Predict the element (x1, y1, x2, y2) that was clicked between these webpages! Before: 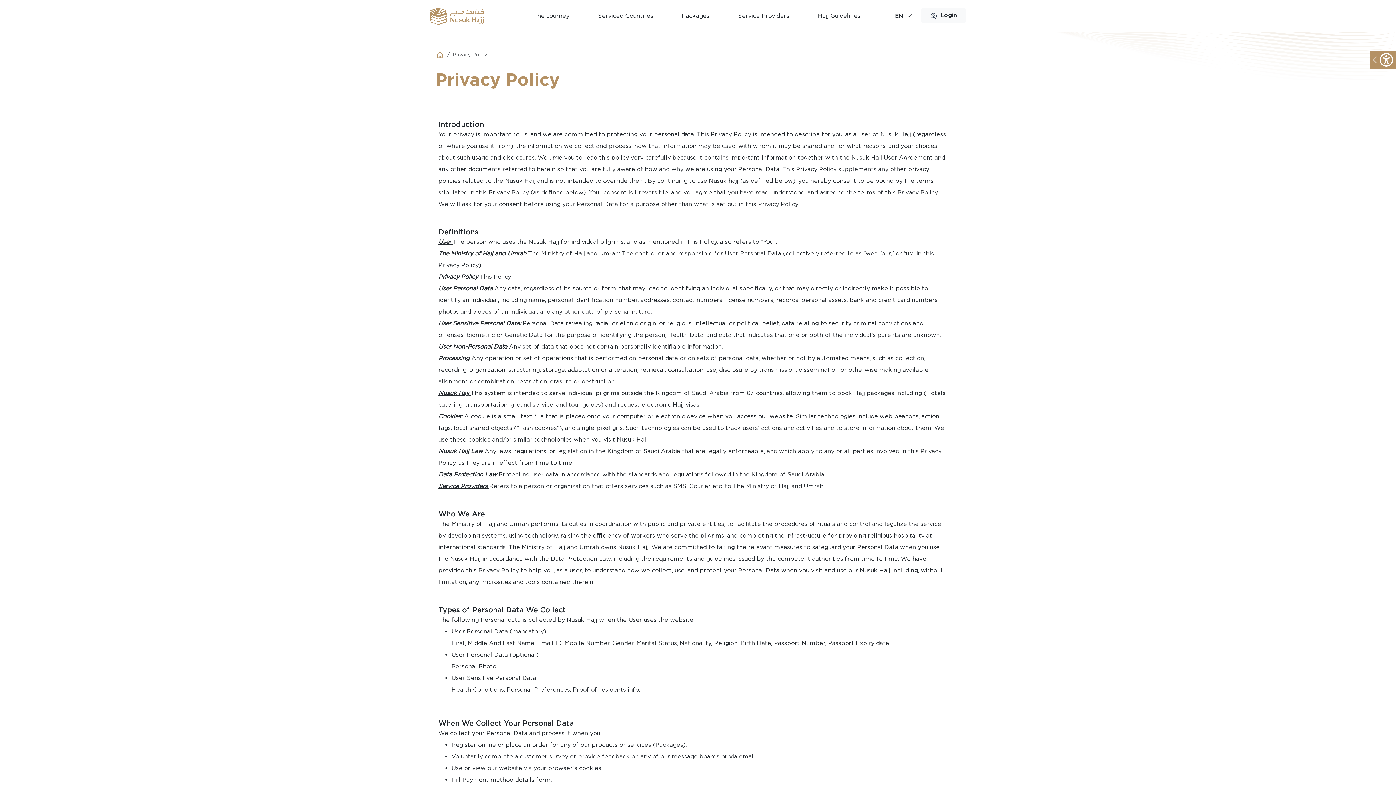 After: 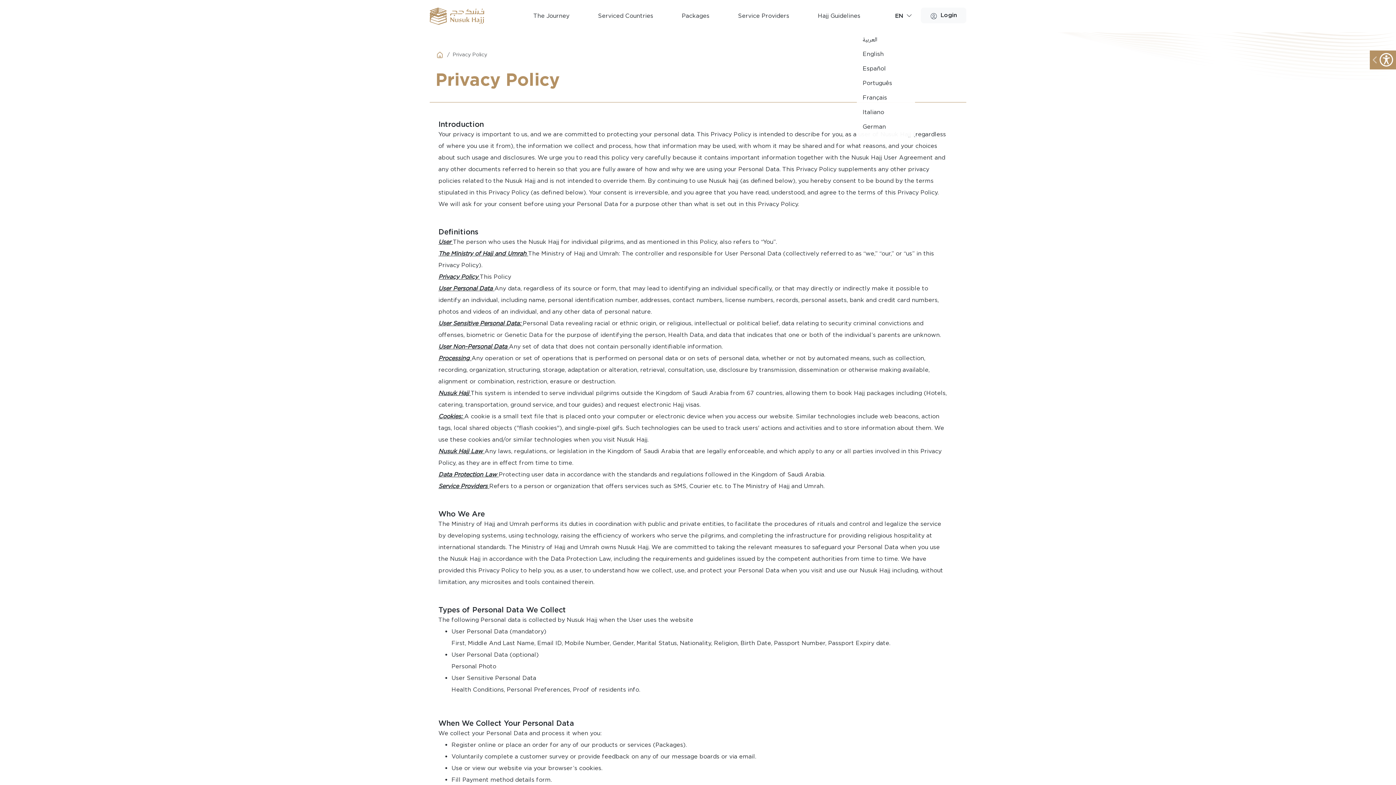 Action: bbox: (892, 5, 915, 25) label: EN 